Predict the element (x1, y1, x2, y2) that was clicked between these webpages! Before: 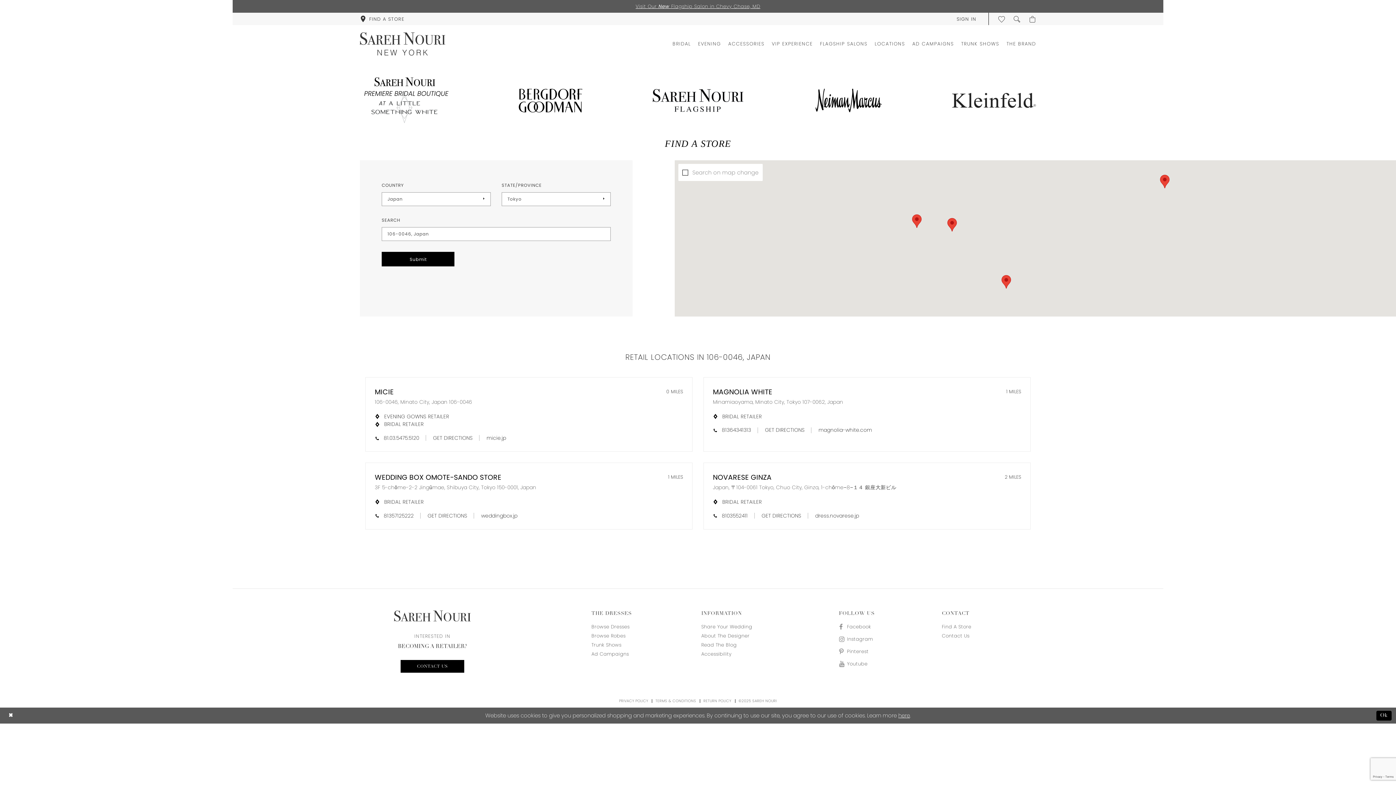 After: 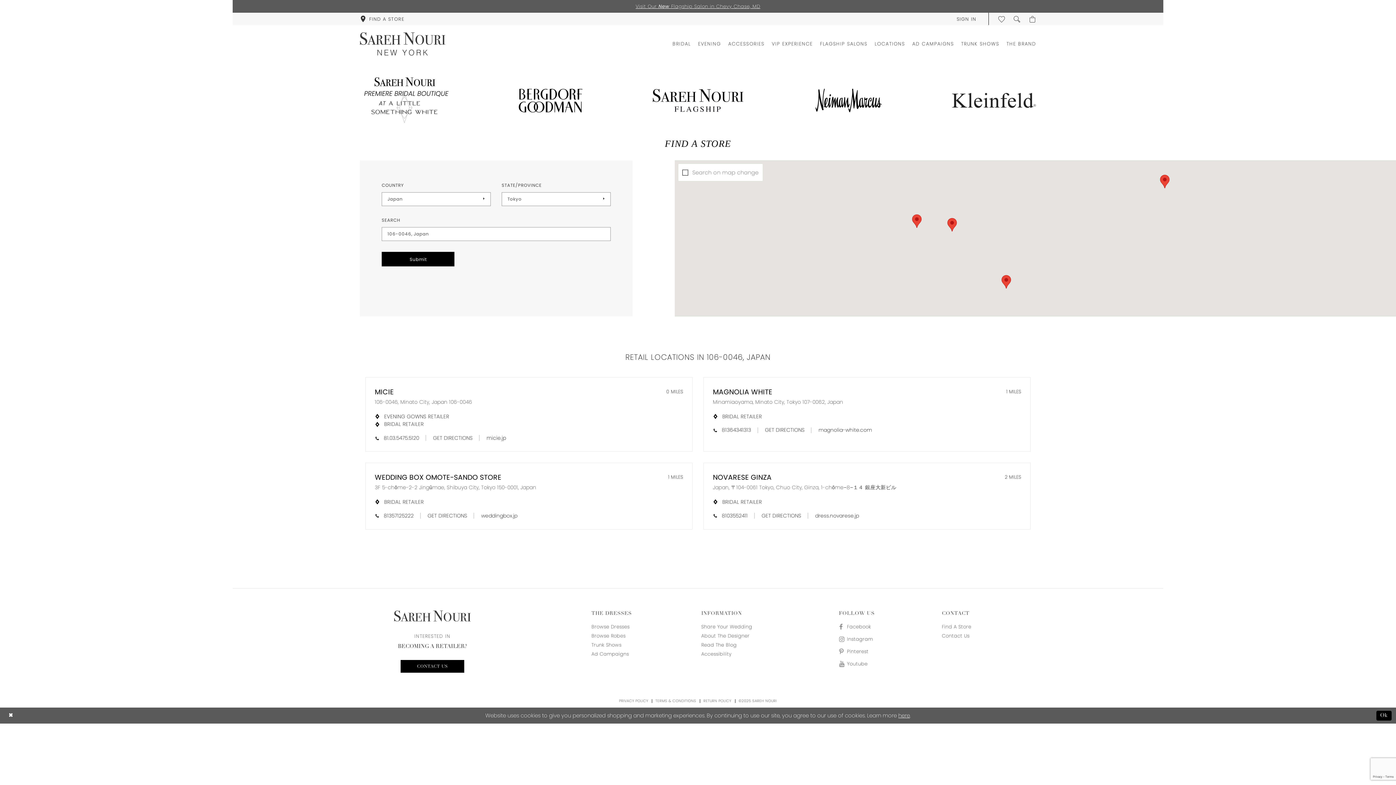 Action: label: Opens in new tab bbox: (813, 88, 882, 112)